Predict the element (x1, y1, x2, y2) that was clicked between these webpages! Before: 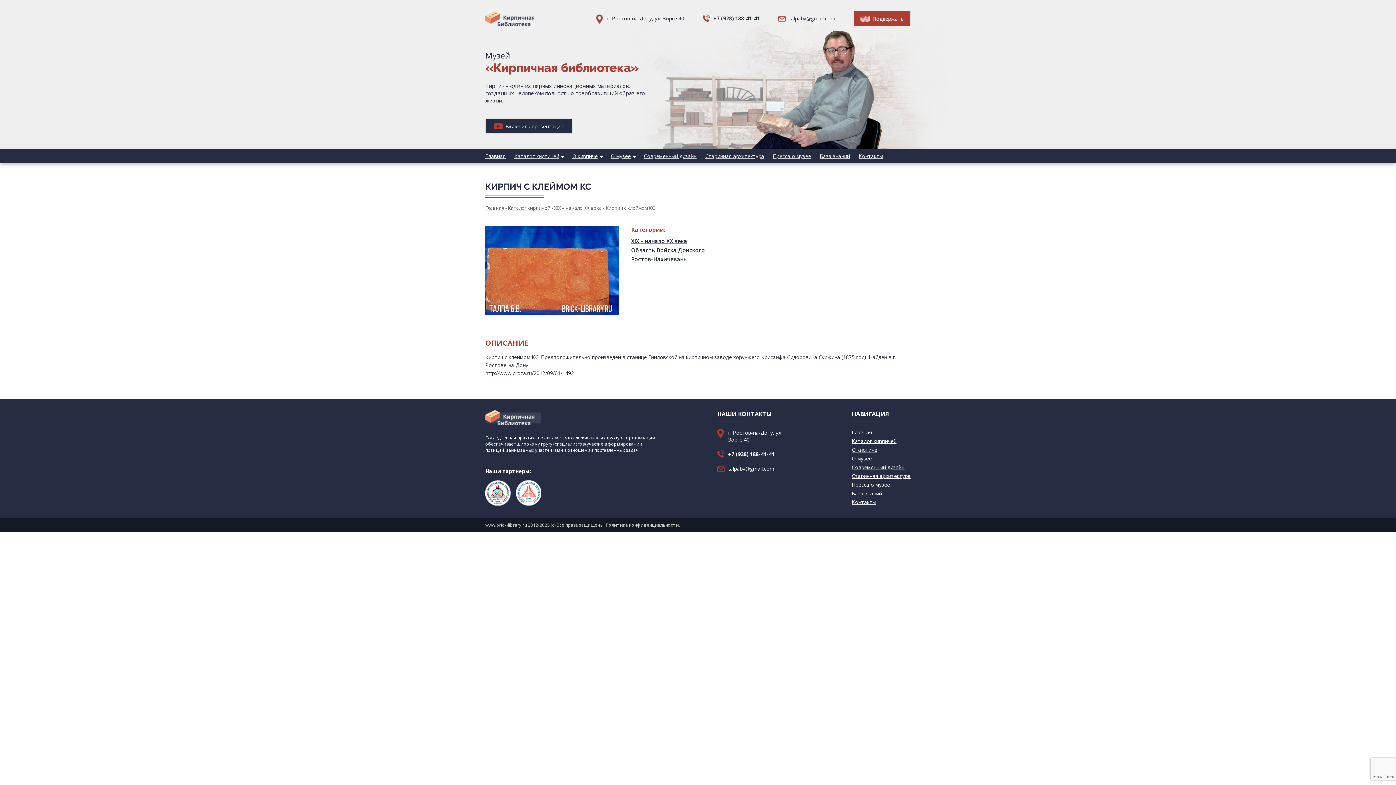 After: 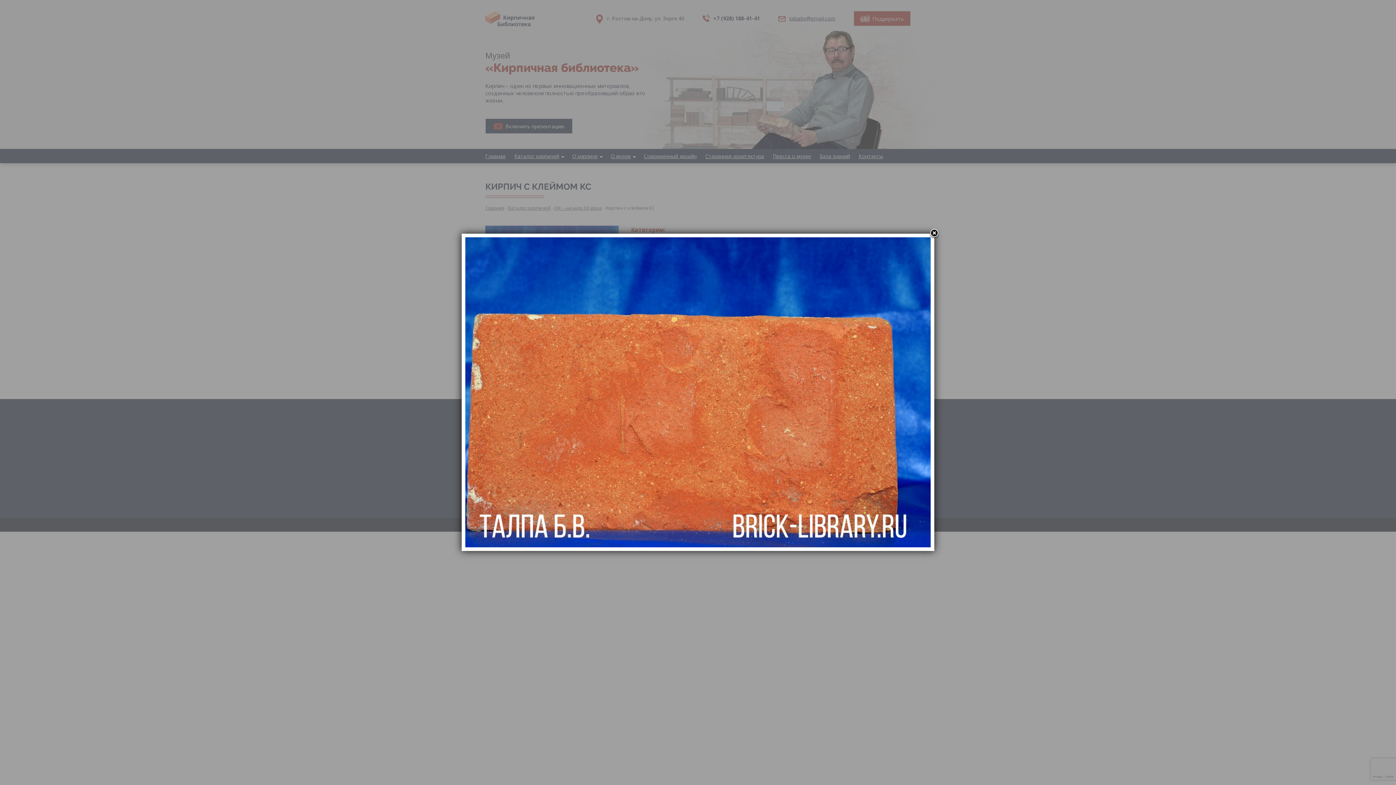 Action: bbox: (485, 309, 618, 316)